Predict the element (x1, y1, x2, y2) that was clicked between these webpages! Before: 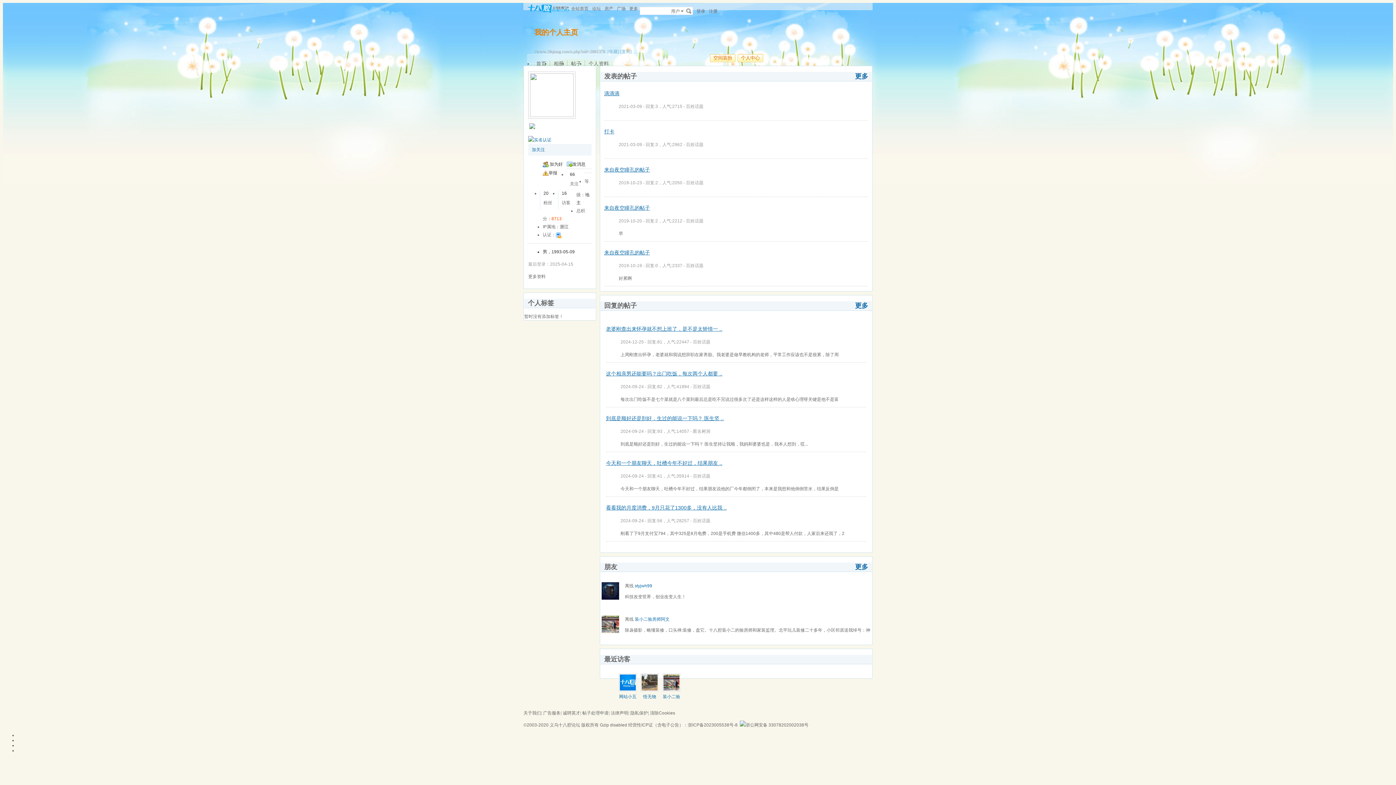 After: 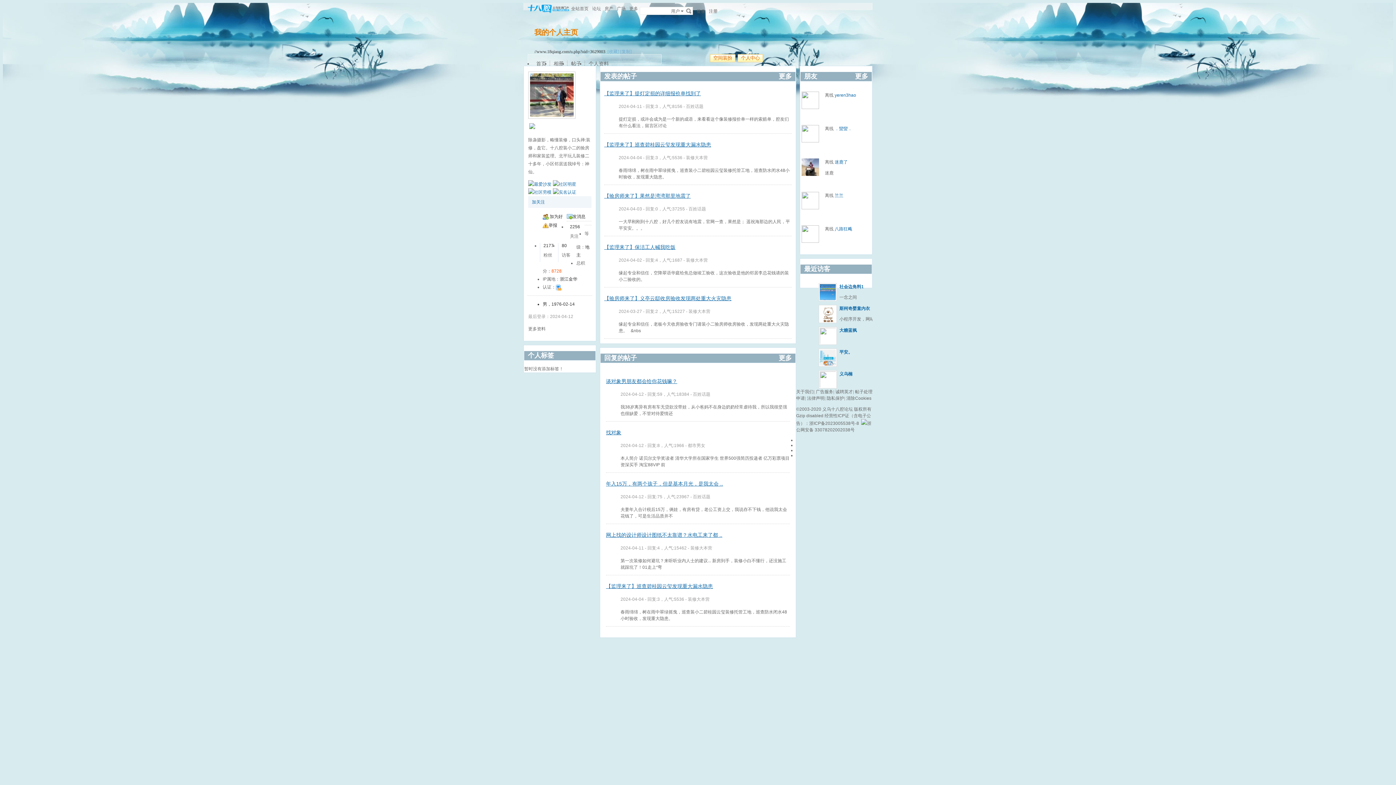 Action: bbox: (663, 674, 679, 690)